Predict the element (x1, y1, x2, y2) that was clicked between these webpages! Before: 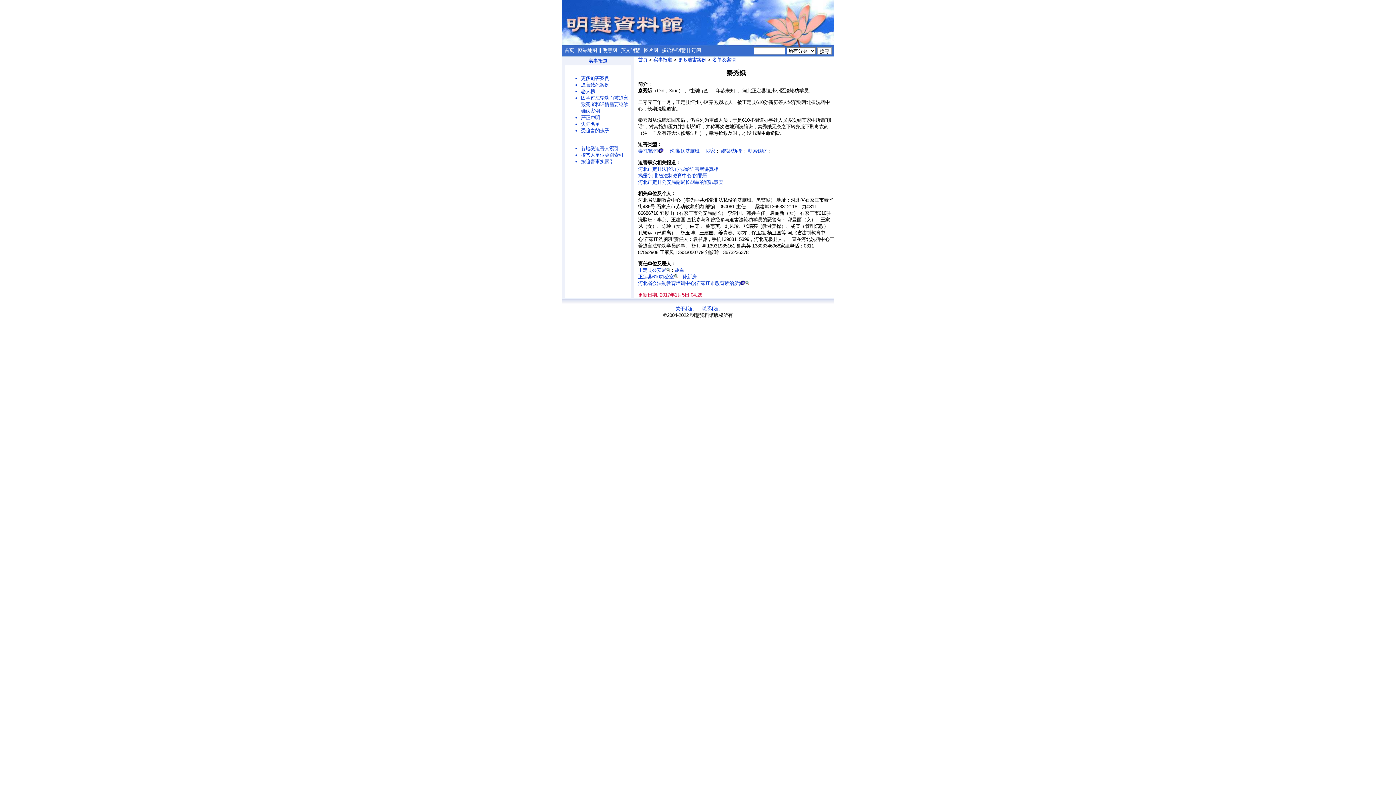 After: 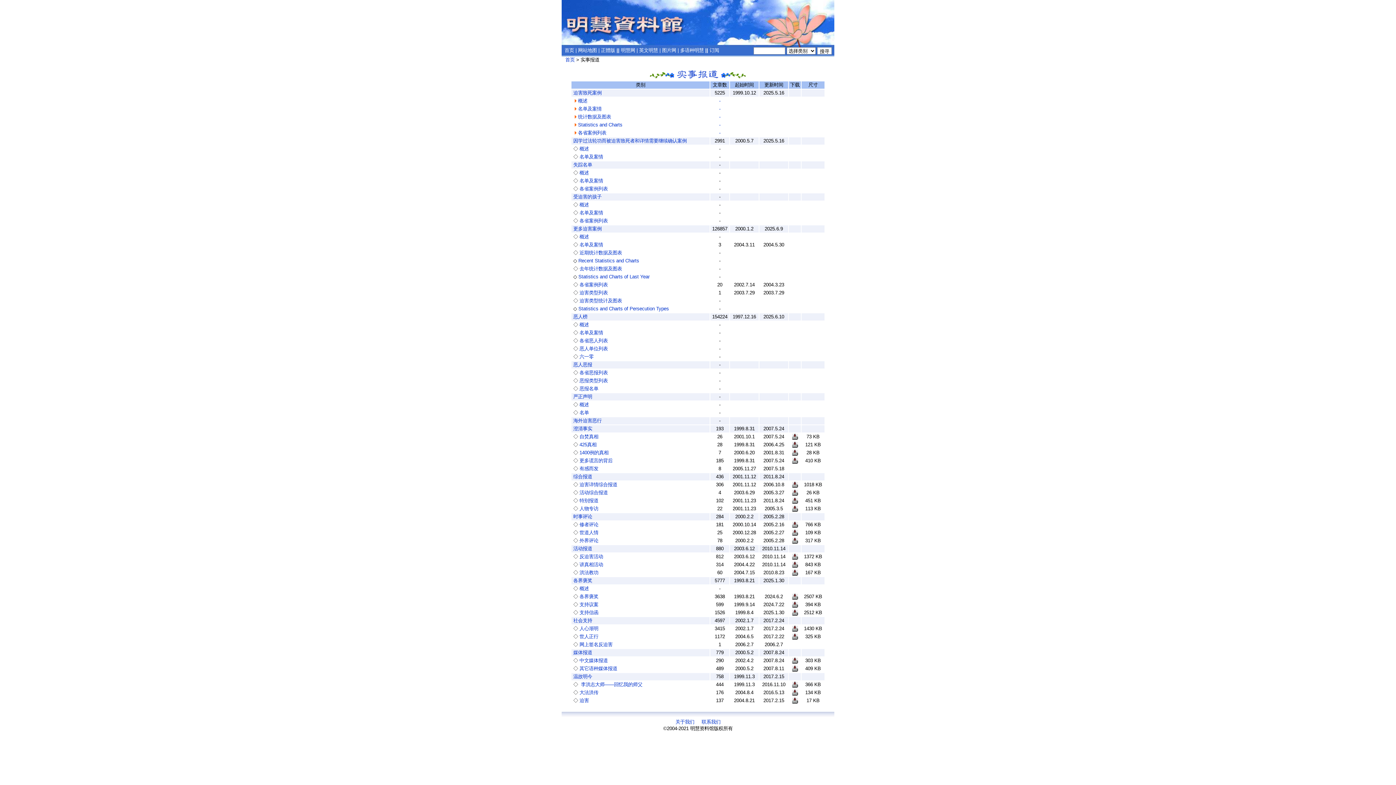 Action: label: 实事报道 bbox: (653, 57, 672, 62)